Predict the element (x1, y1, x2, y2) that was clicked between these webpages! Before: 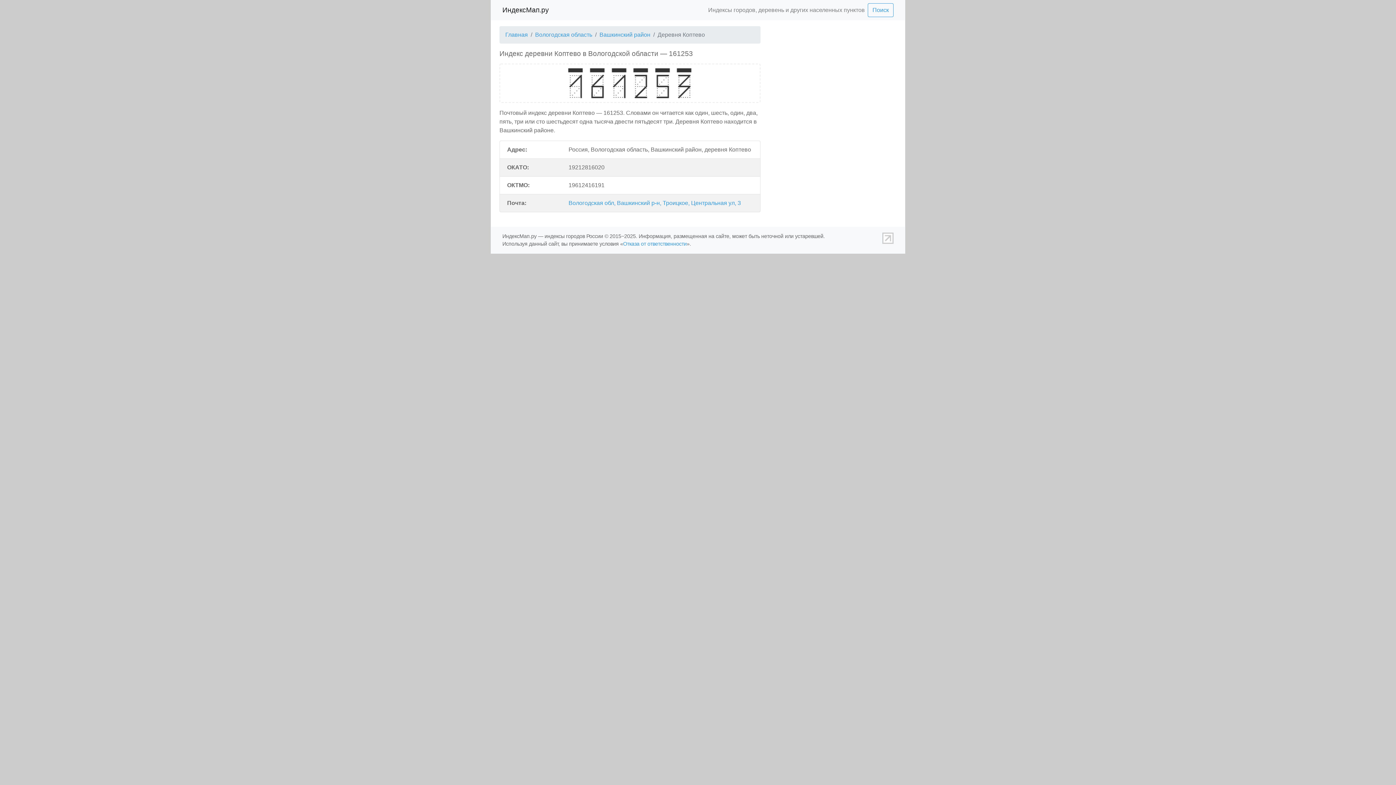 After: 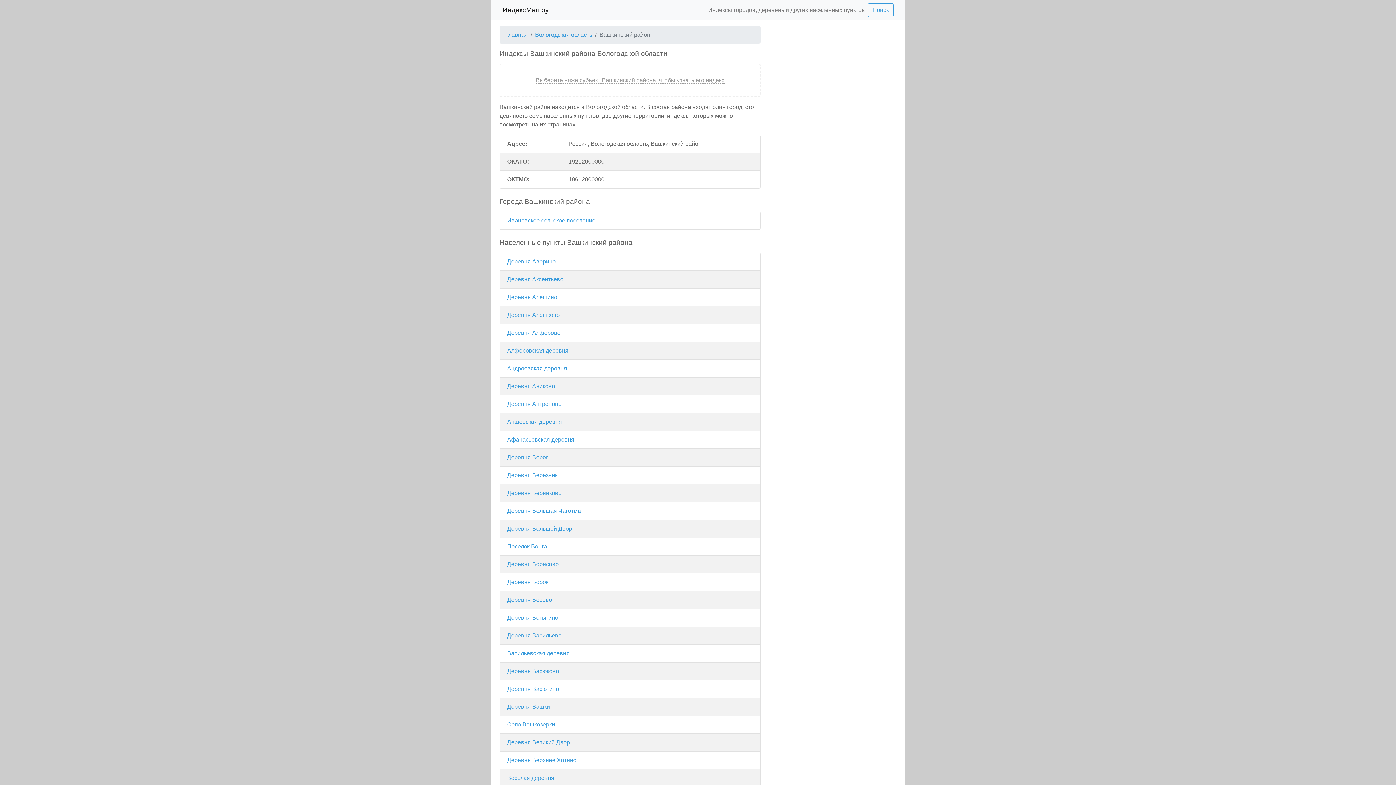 Action: label: Вашкинский район bbox: (599, 30, 650, 39)